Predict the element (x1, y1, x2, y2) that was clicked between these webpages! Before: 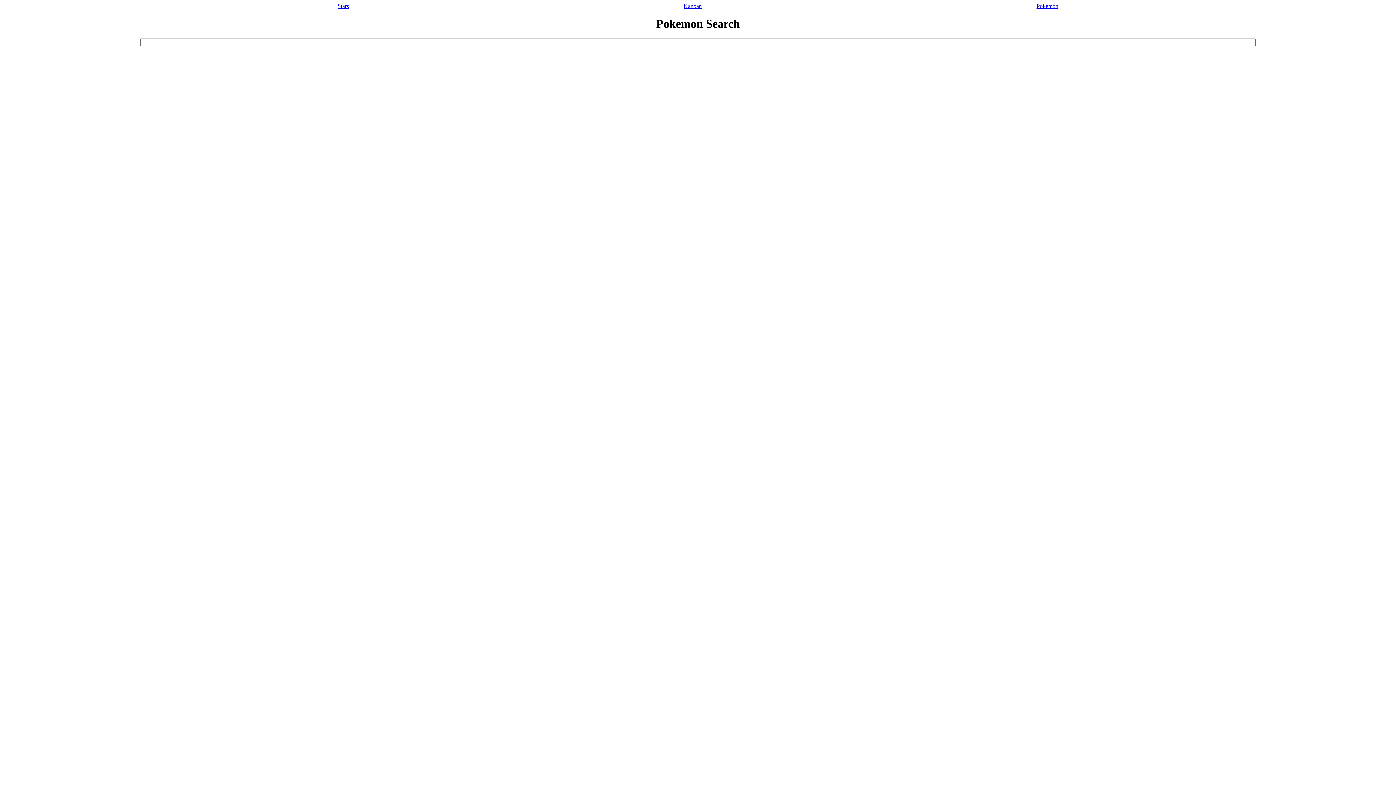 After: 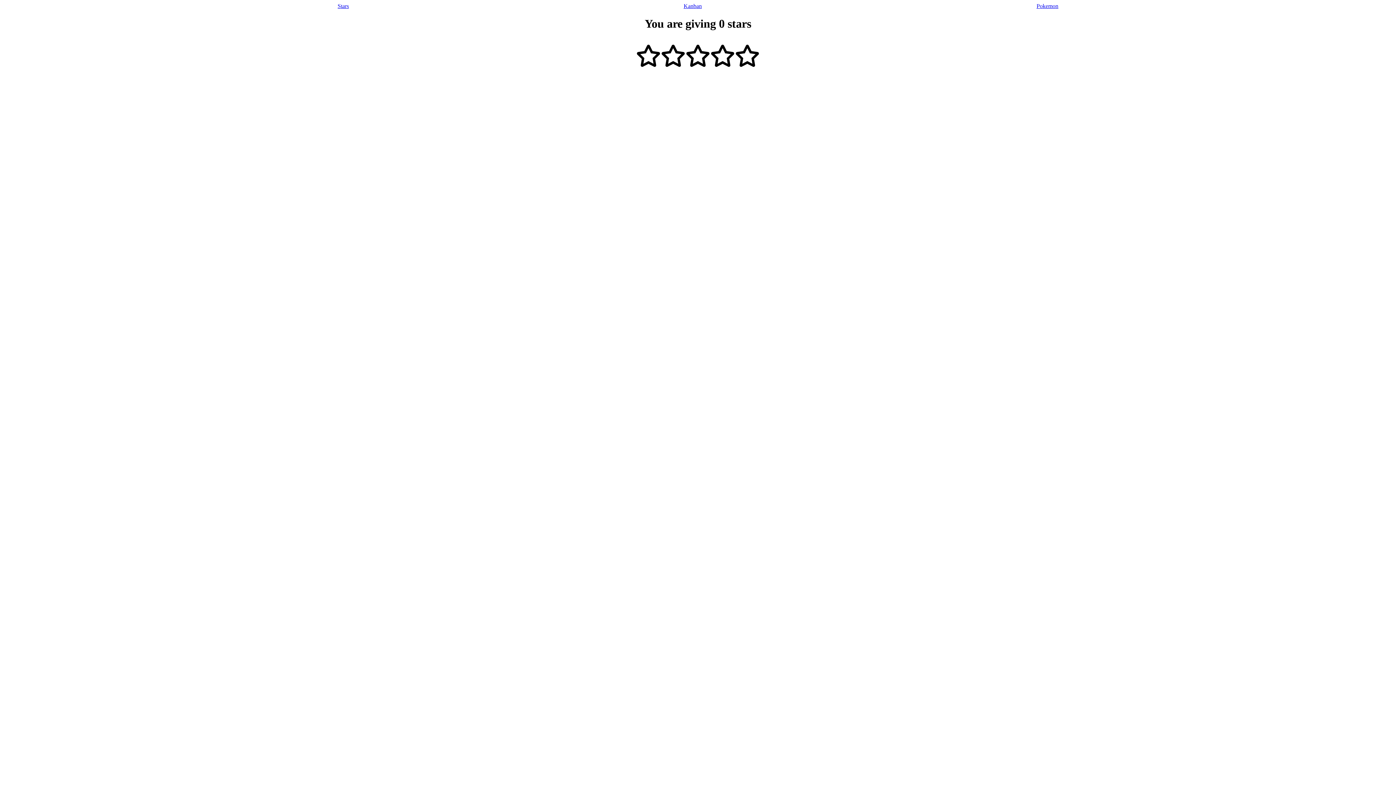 Action: bbox: (337, 2, 349, 9) label: Stars